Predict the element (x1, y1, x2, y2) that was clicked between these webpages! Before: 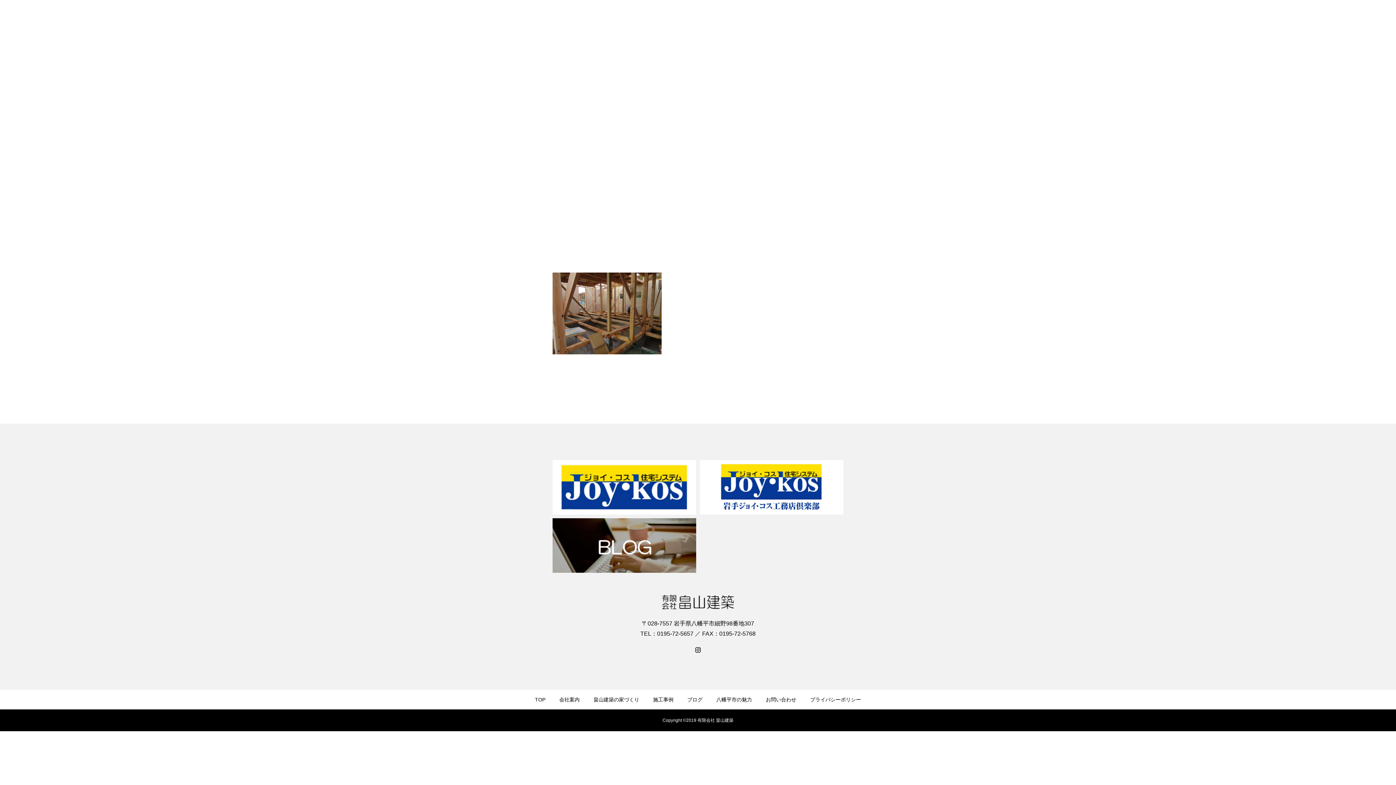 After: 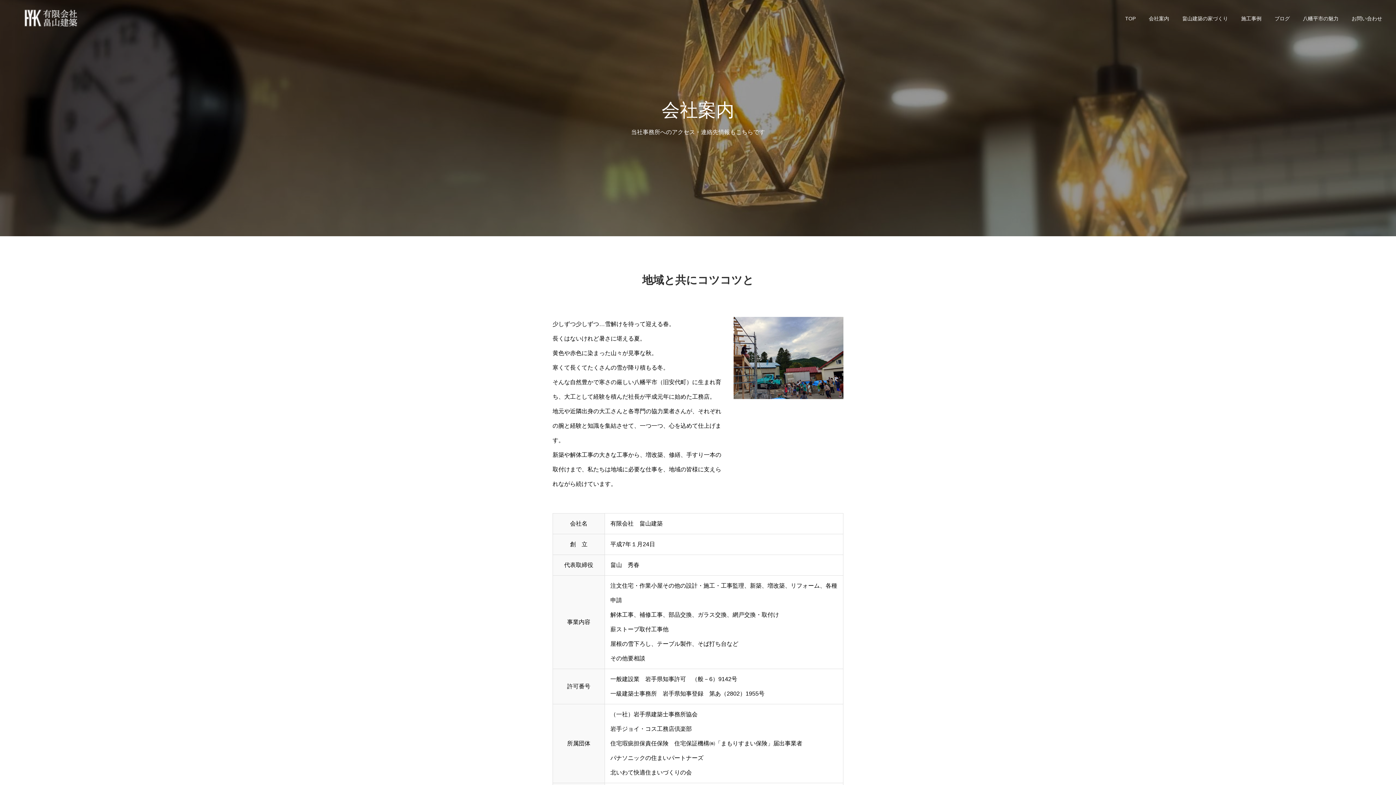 Action: label: 会社案内 bbox: (1142, 0, 1176, 36)